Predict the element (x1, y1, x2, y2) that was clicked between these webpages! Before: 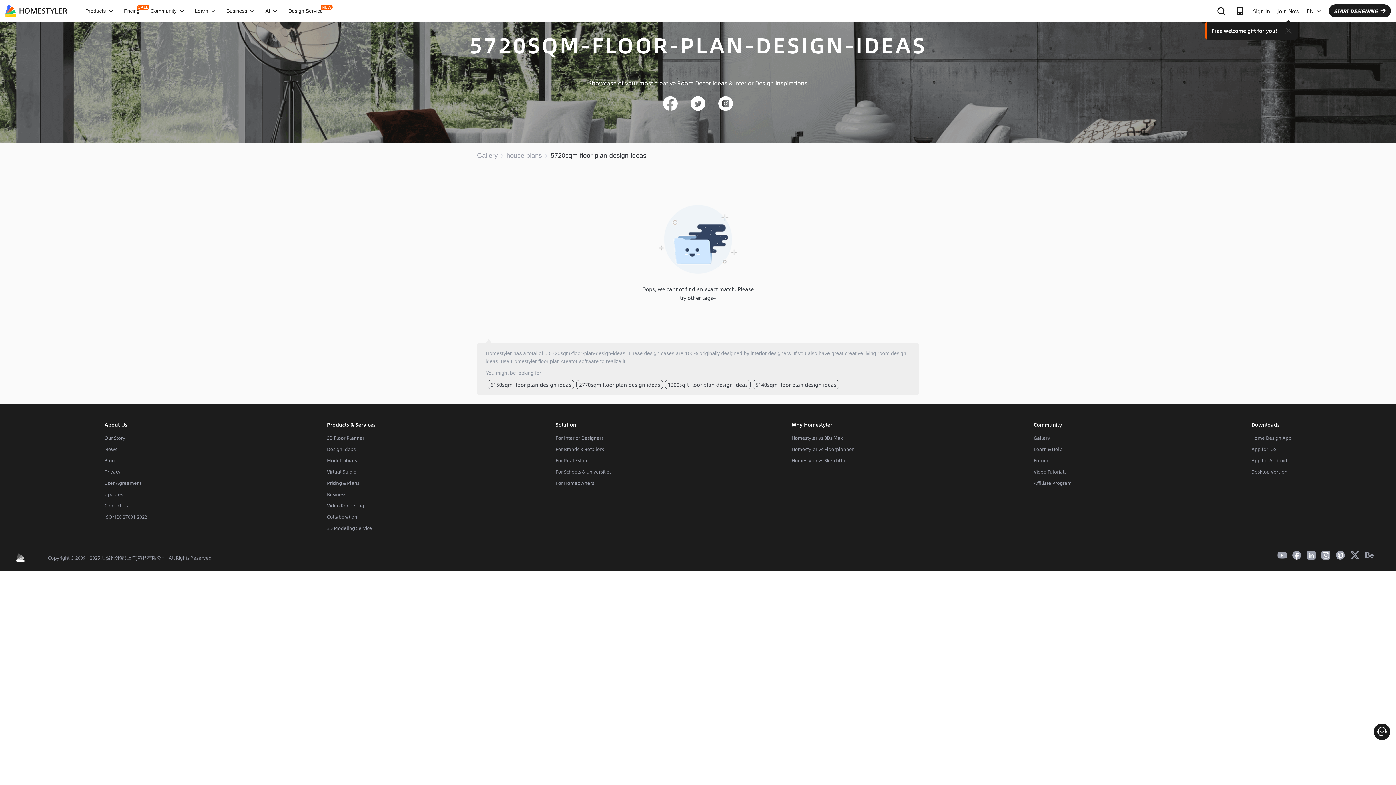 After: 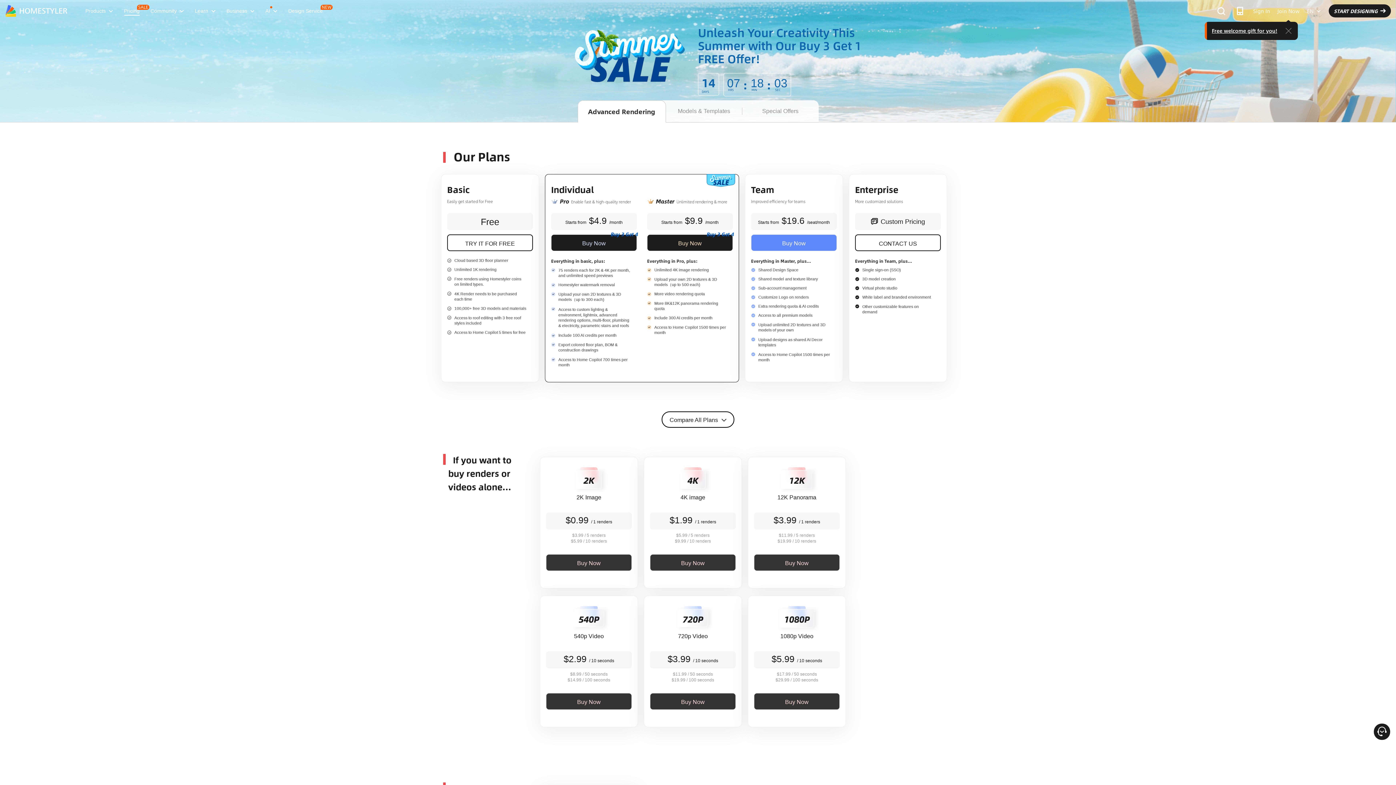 Action: bbox: (118, 8, 145, 13) label: Pricing
SALE